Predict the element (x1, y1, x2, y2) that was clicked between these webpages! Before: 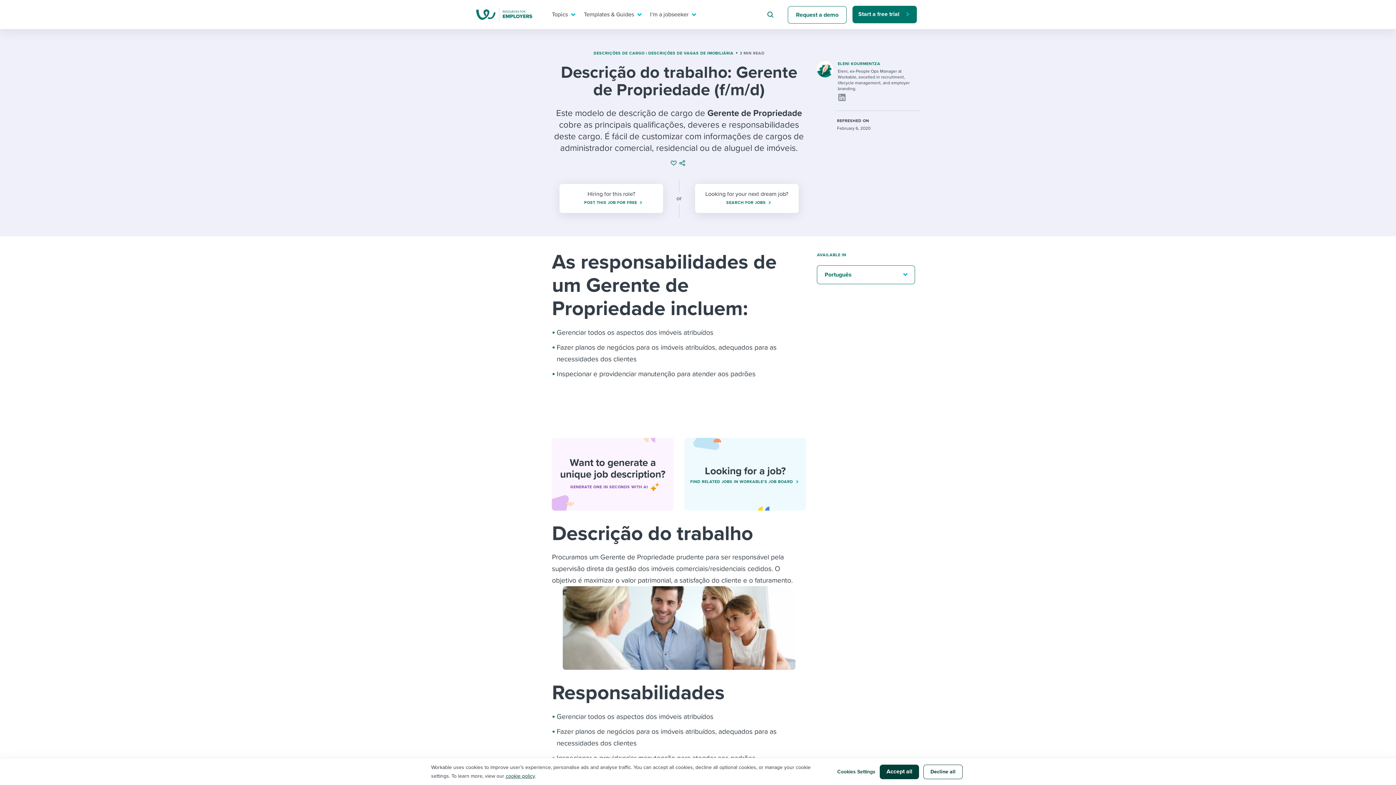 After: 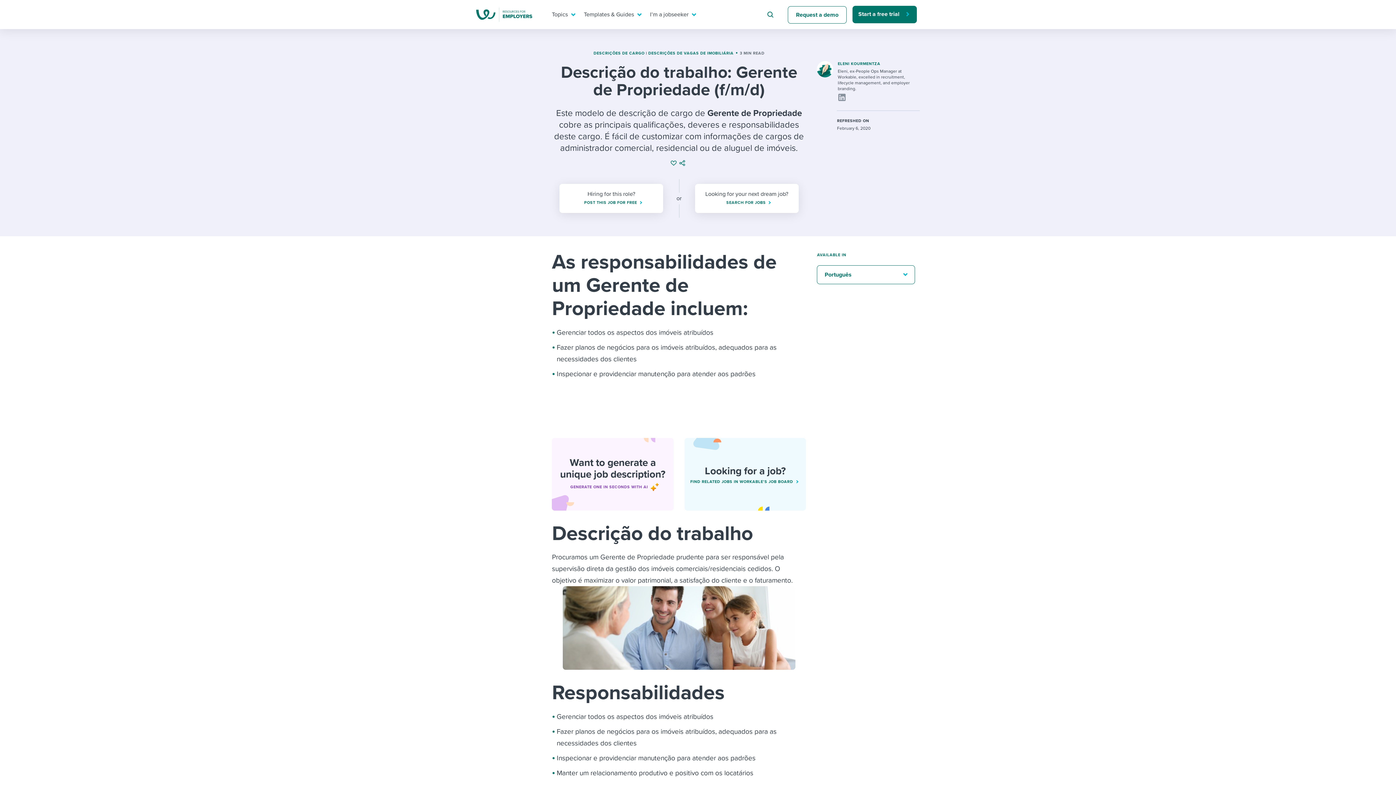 Action: bbox: (923, 765, 962, 779) label: Decline all